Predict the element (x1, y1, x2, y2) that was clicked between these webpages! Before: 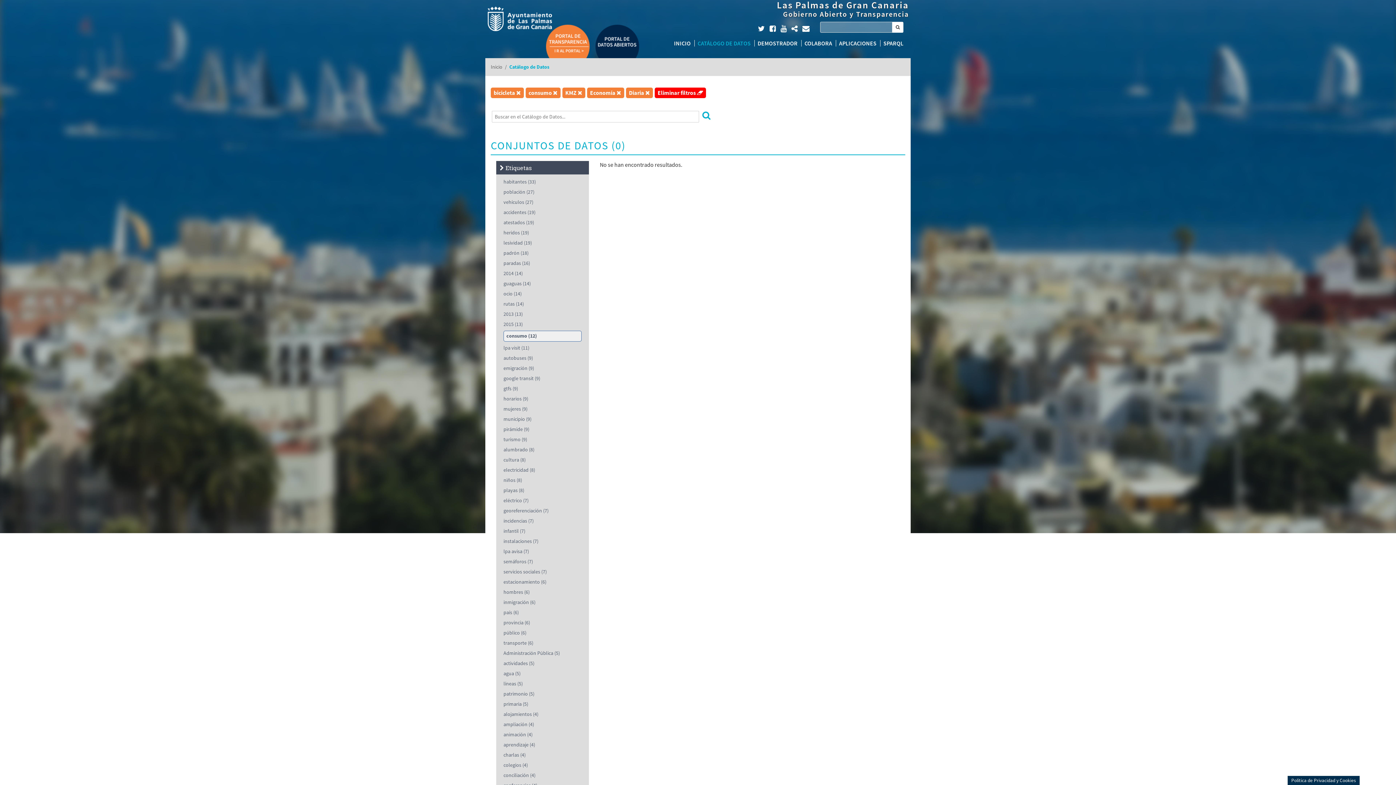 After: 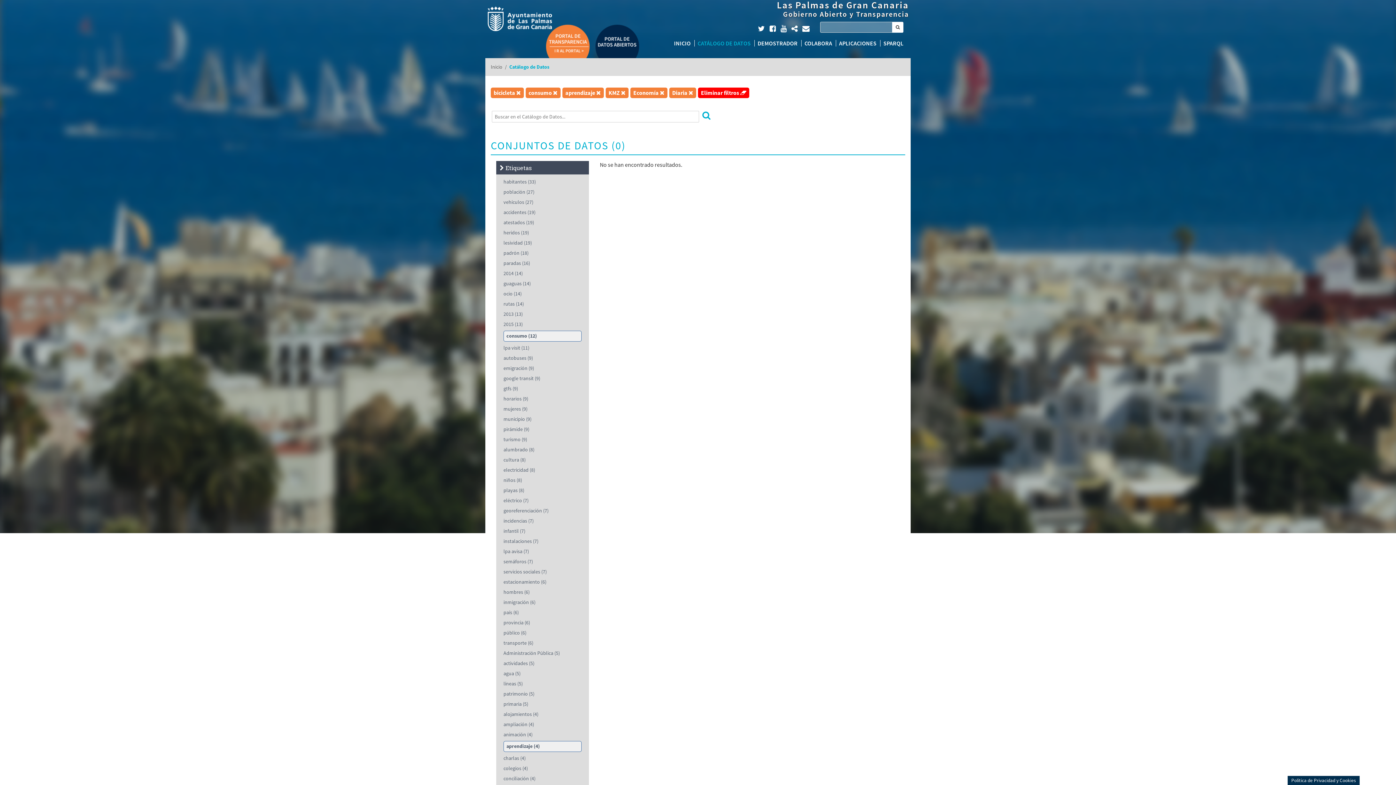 Action: bbox: (503, 741, 535, 748) label: aprendizaje (4)